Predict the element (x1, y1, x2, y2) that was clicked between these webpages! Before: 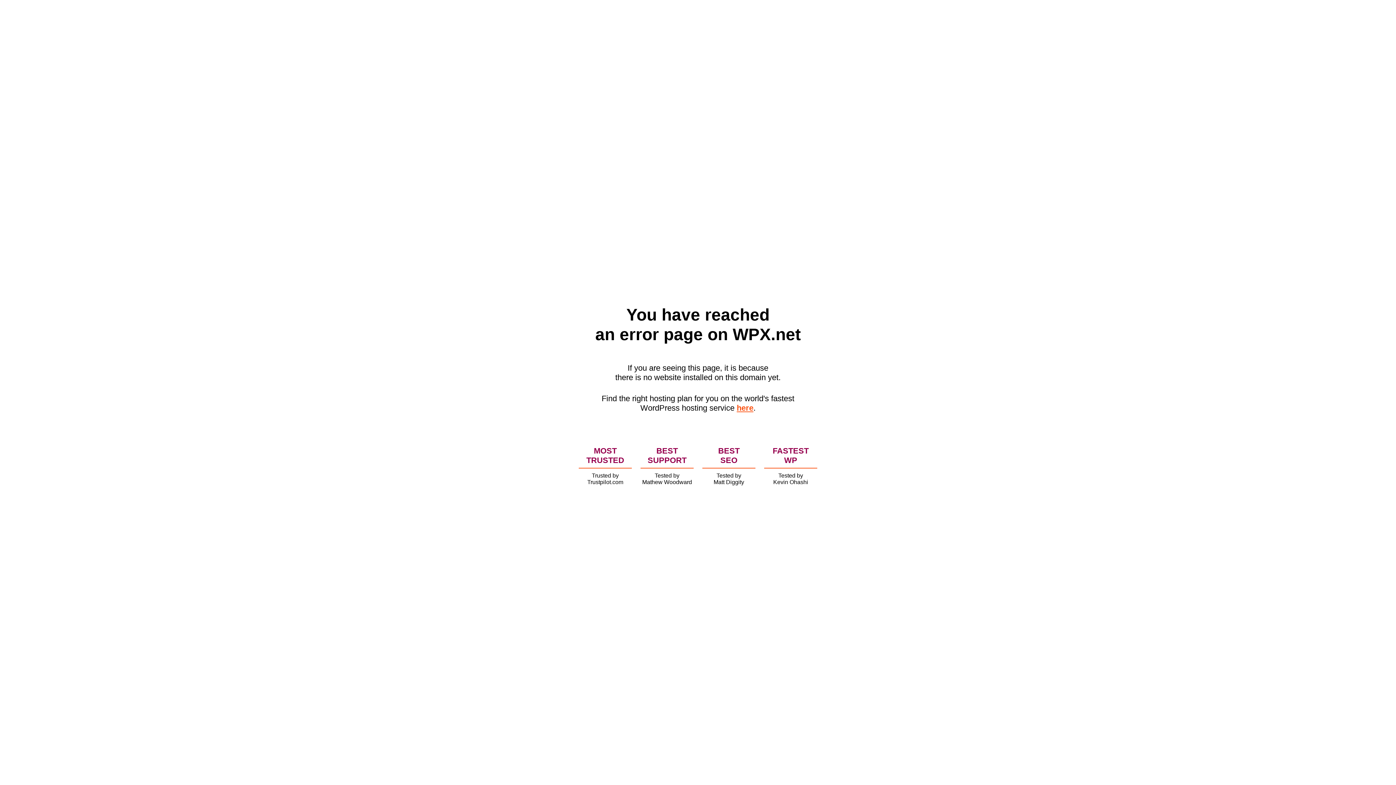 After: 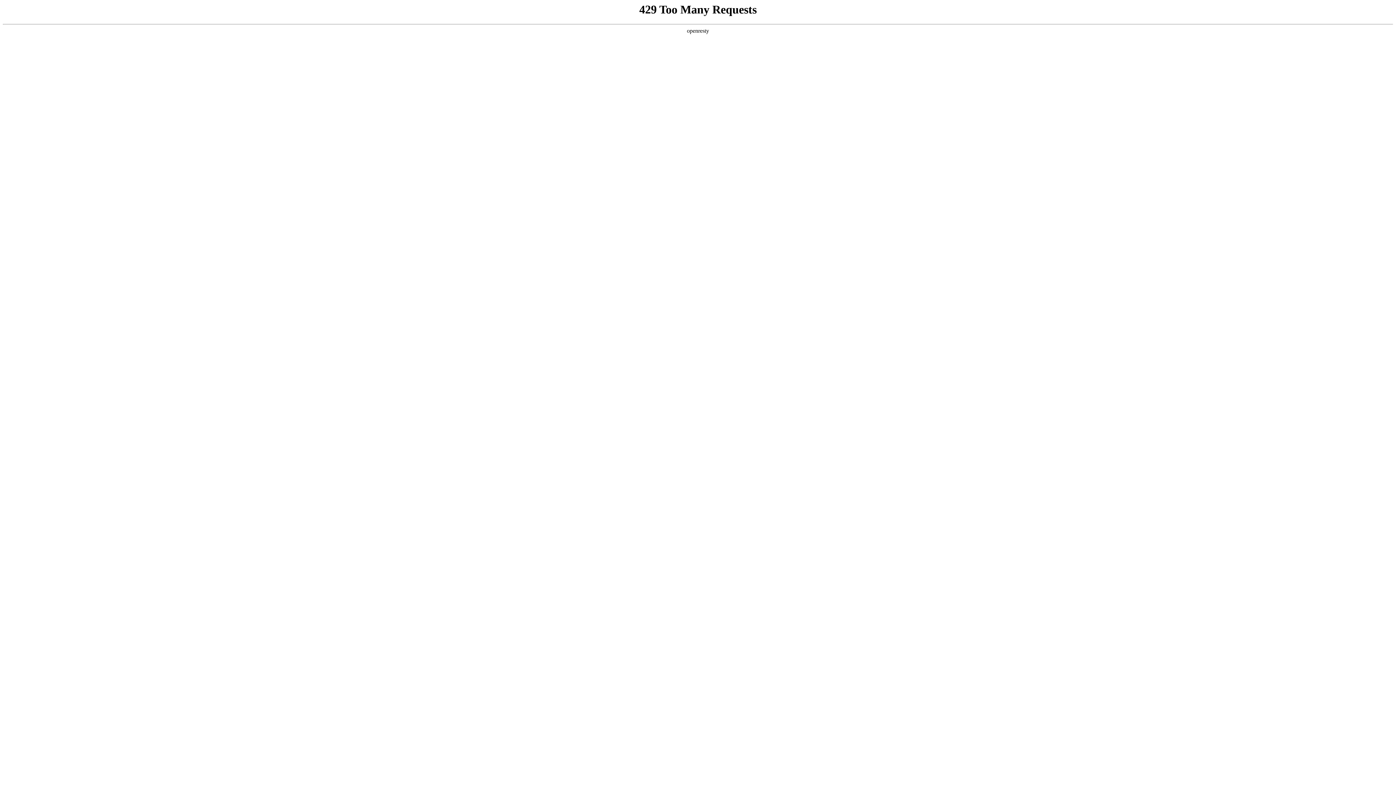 Action: bbox: (736, 403, 753, 412) label: here